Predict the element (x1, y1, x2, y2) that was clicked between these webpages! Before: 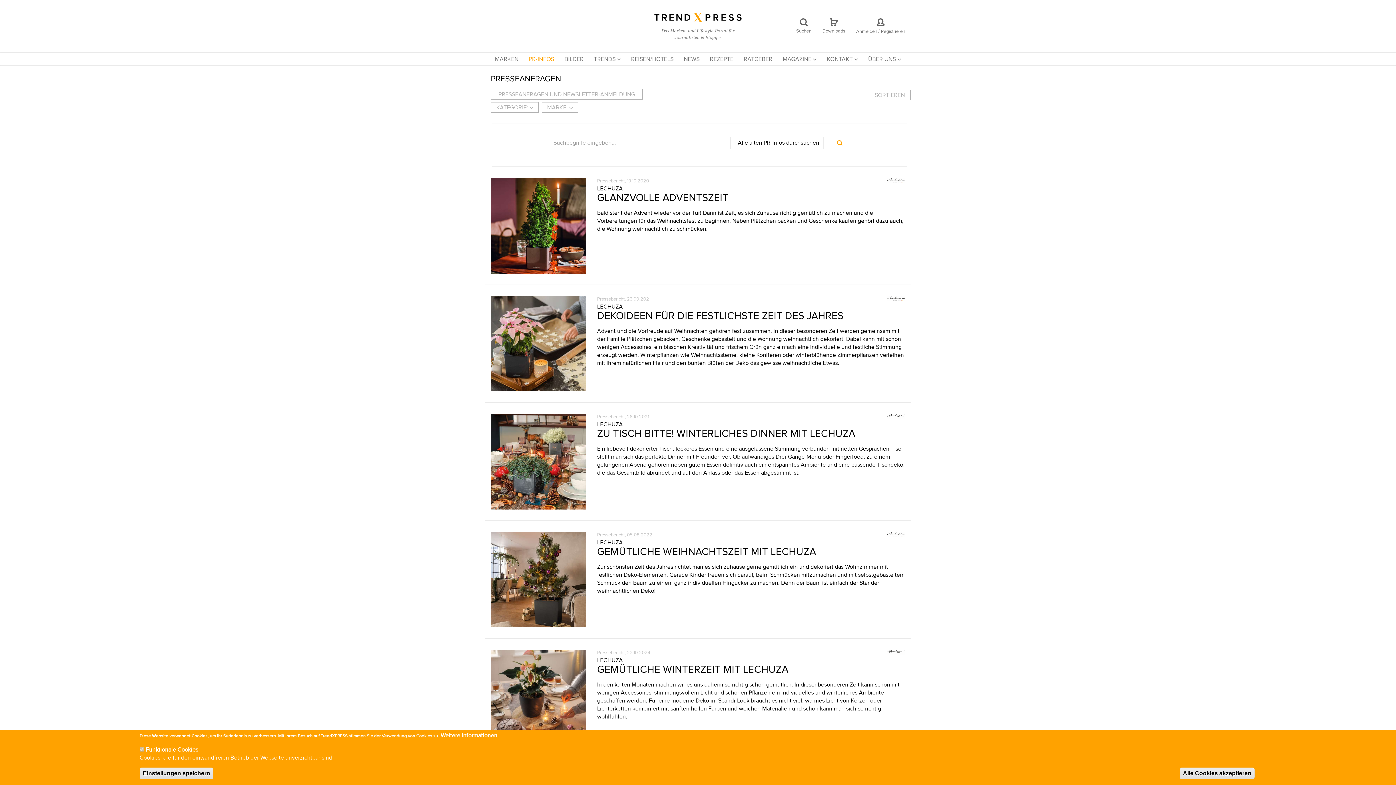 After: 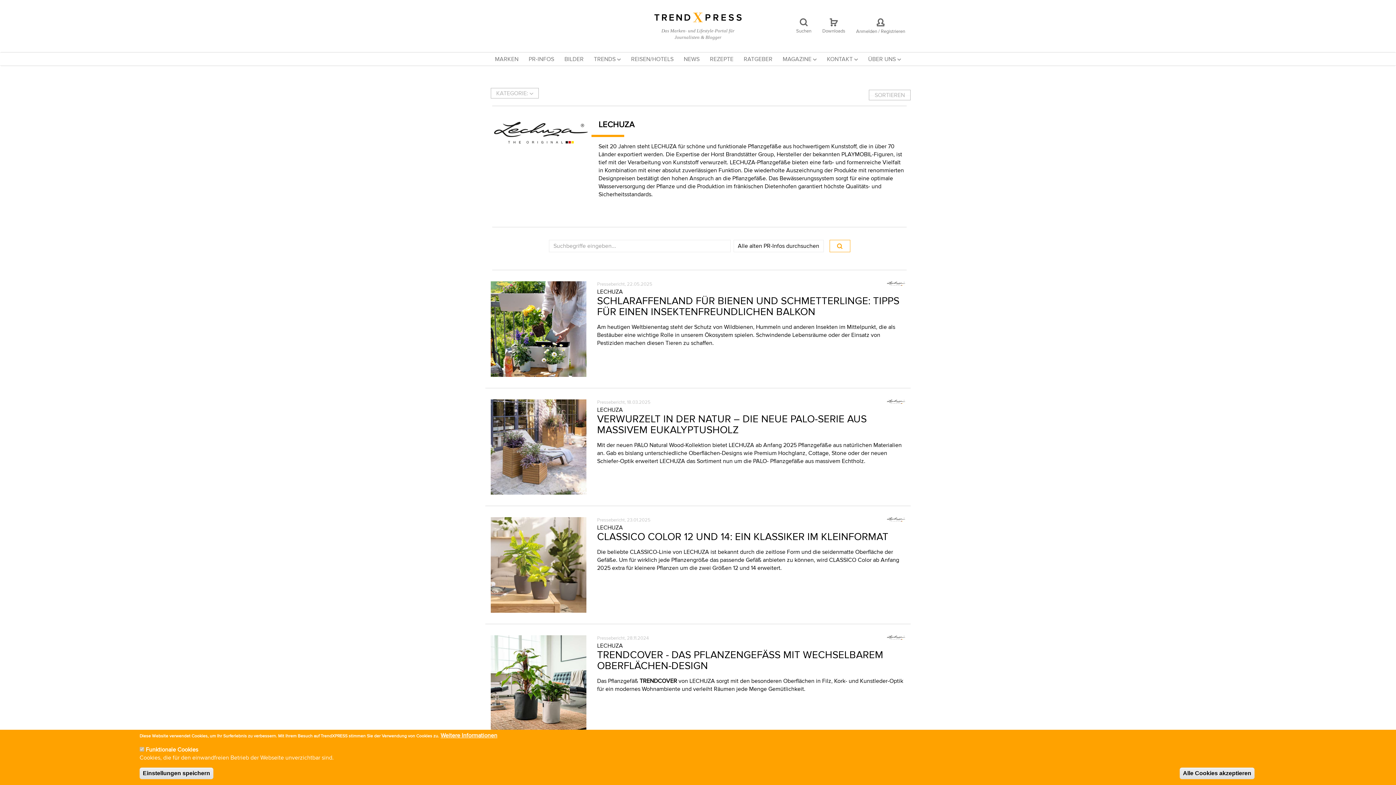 Action: label: LECHUZA bbox: (597, 185, 623, 191)